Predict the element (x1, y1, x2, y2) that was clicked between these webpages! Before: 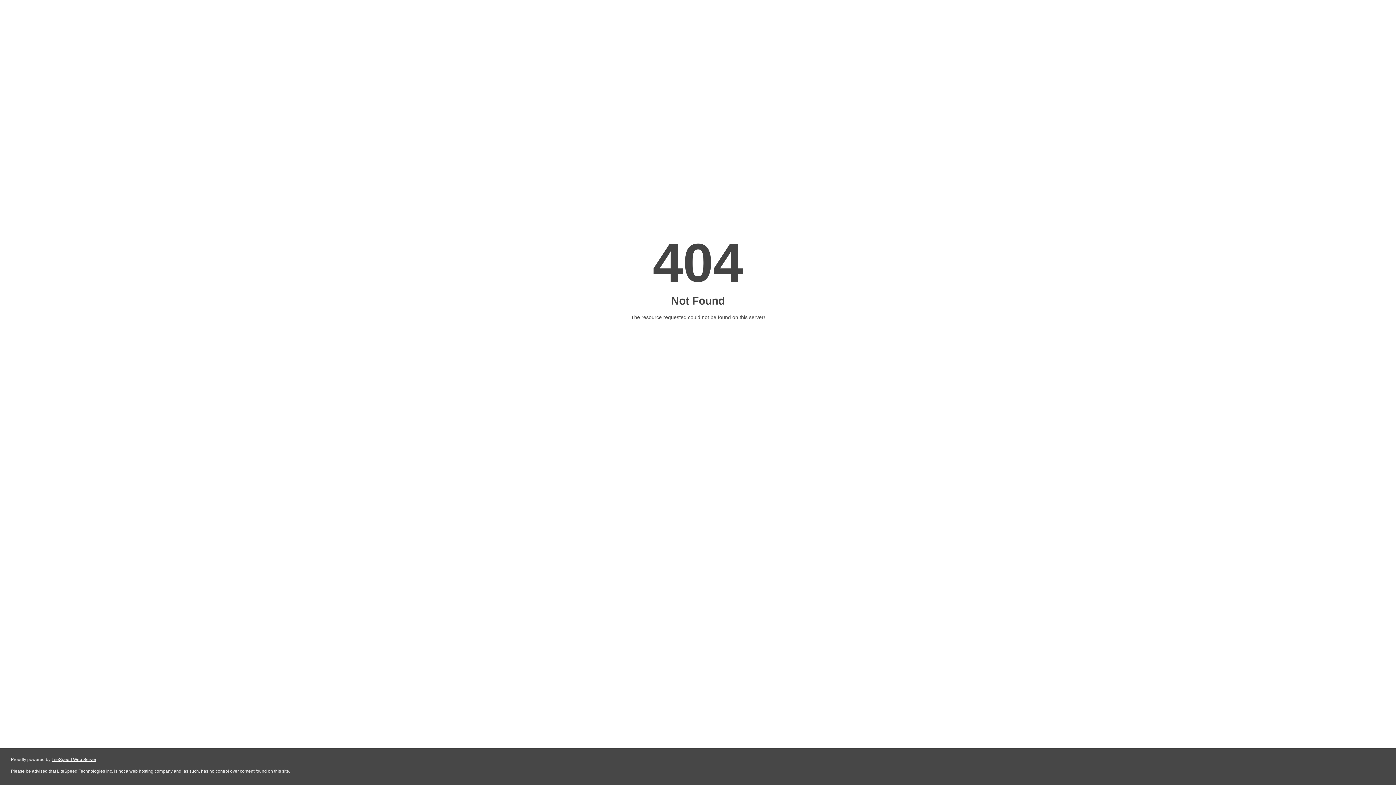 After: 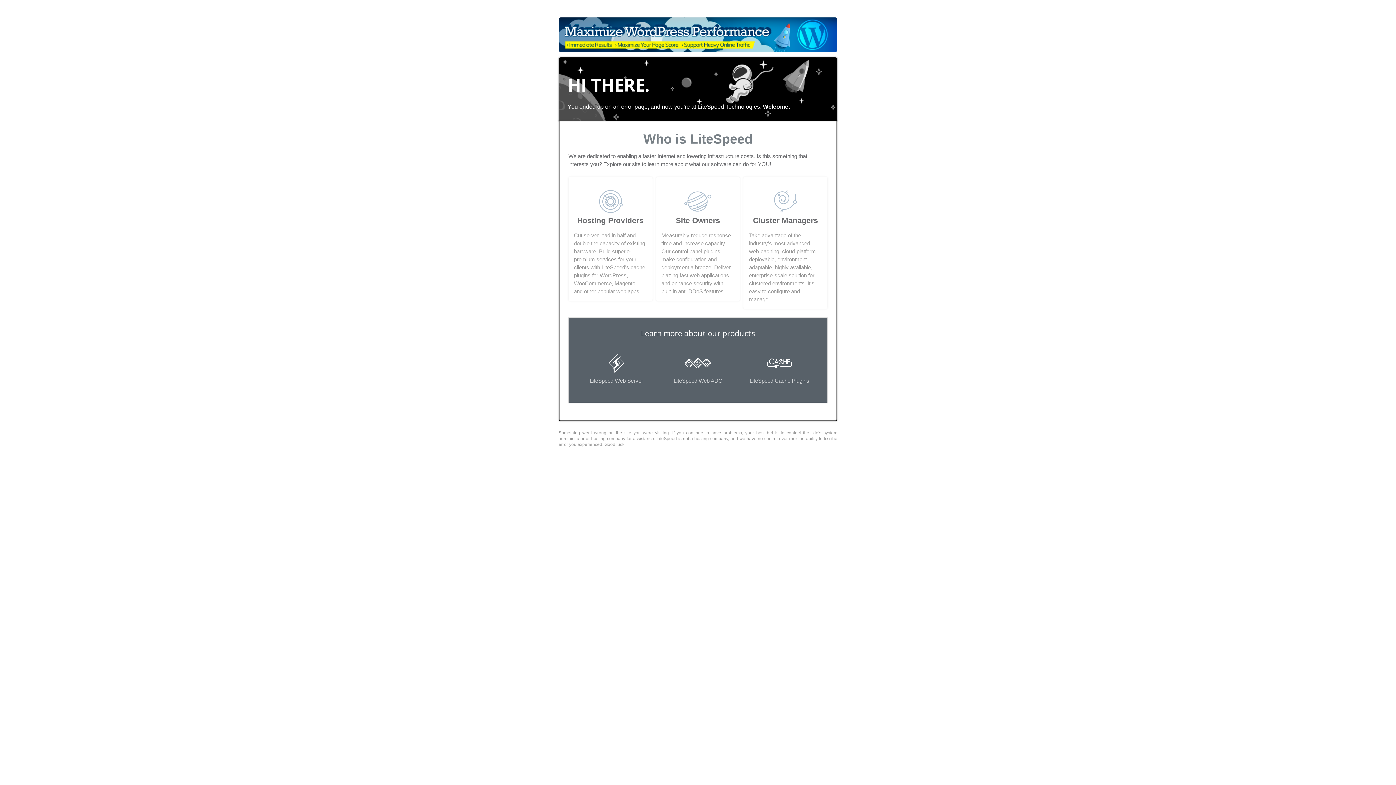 Action: label: LiteSpeed Web Server bbox: (51, 757, 96, 762)